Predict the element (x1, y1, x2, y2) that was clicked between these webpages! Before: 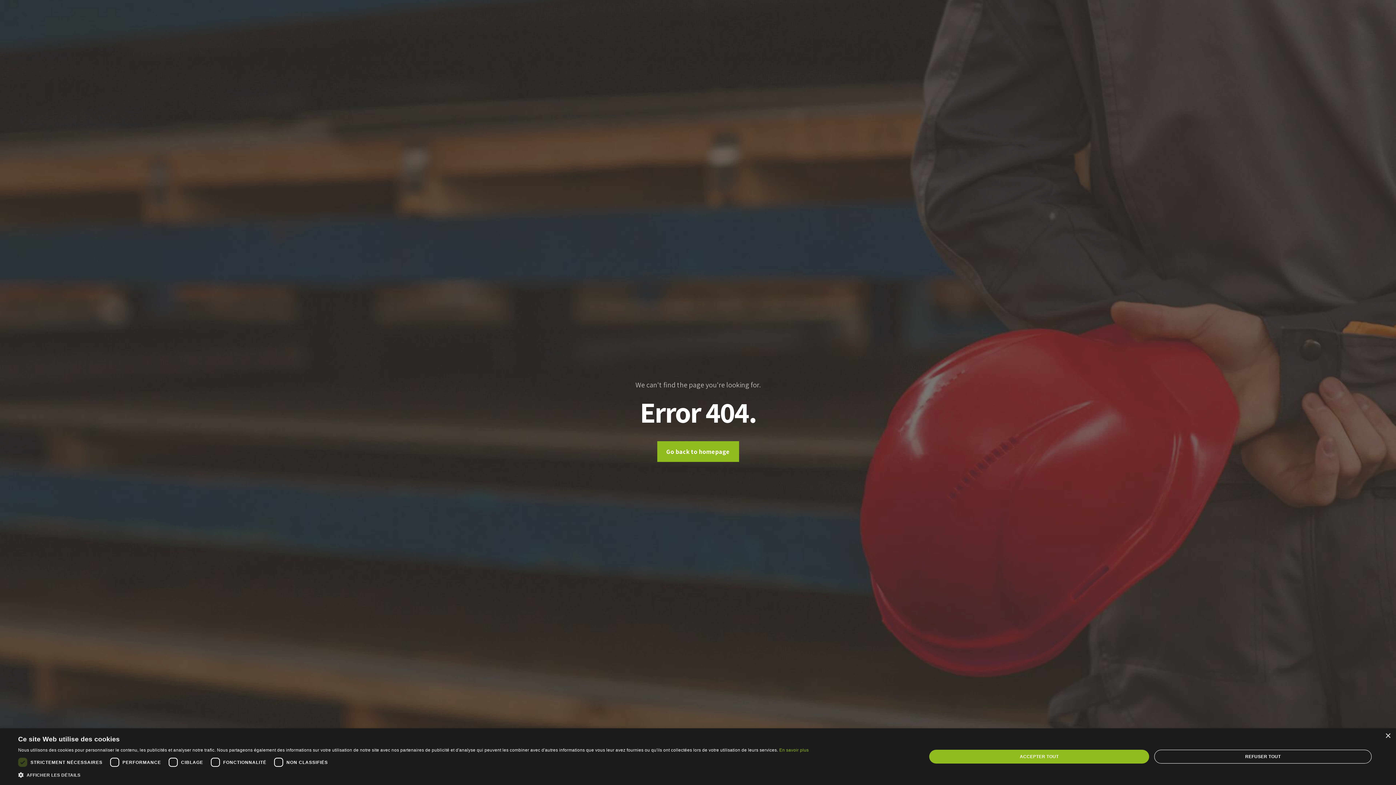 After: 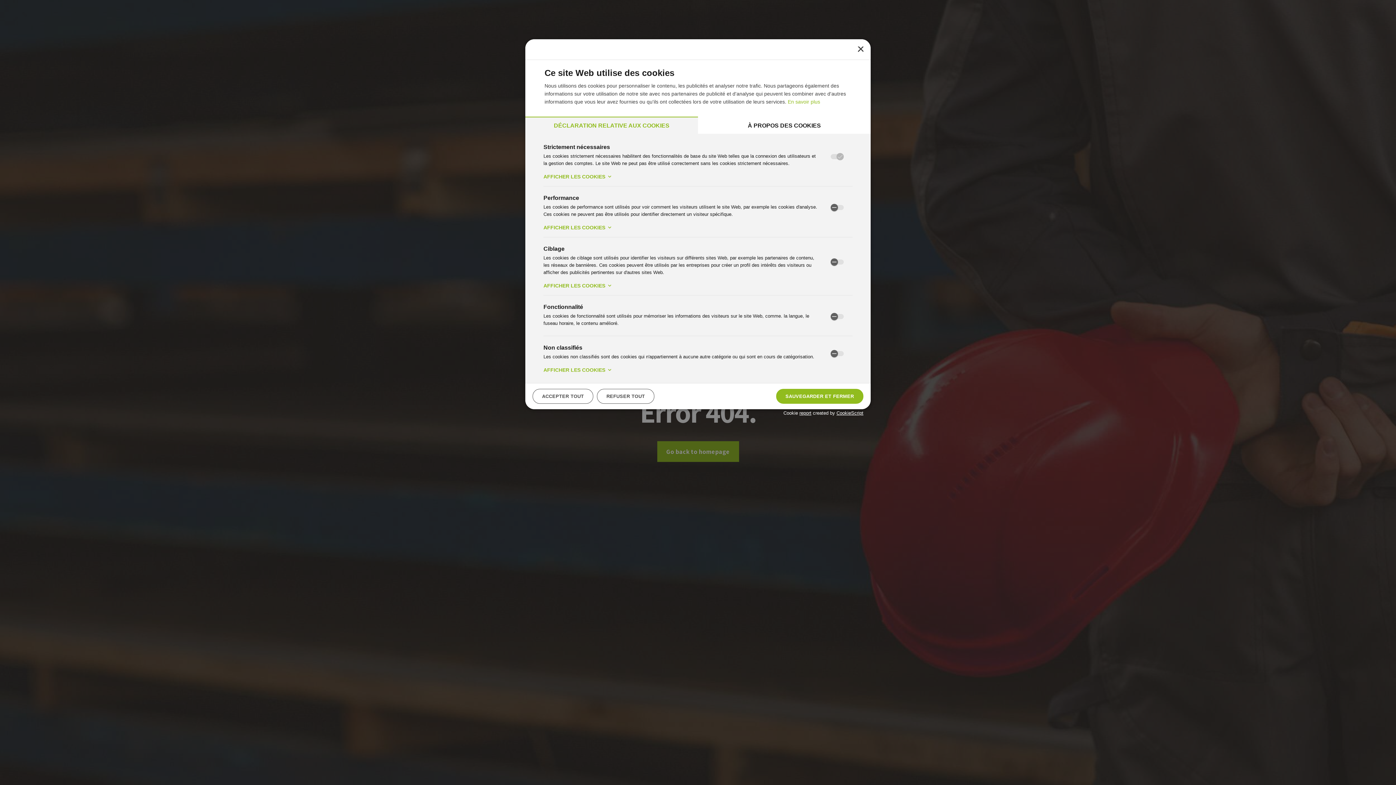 Action: bbox: (18, 771, 808, 780) label:  AFFICHER LES DÉTAILS